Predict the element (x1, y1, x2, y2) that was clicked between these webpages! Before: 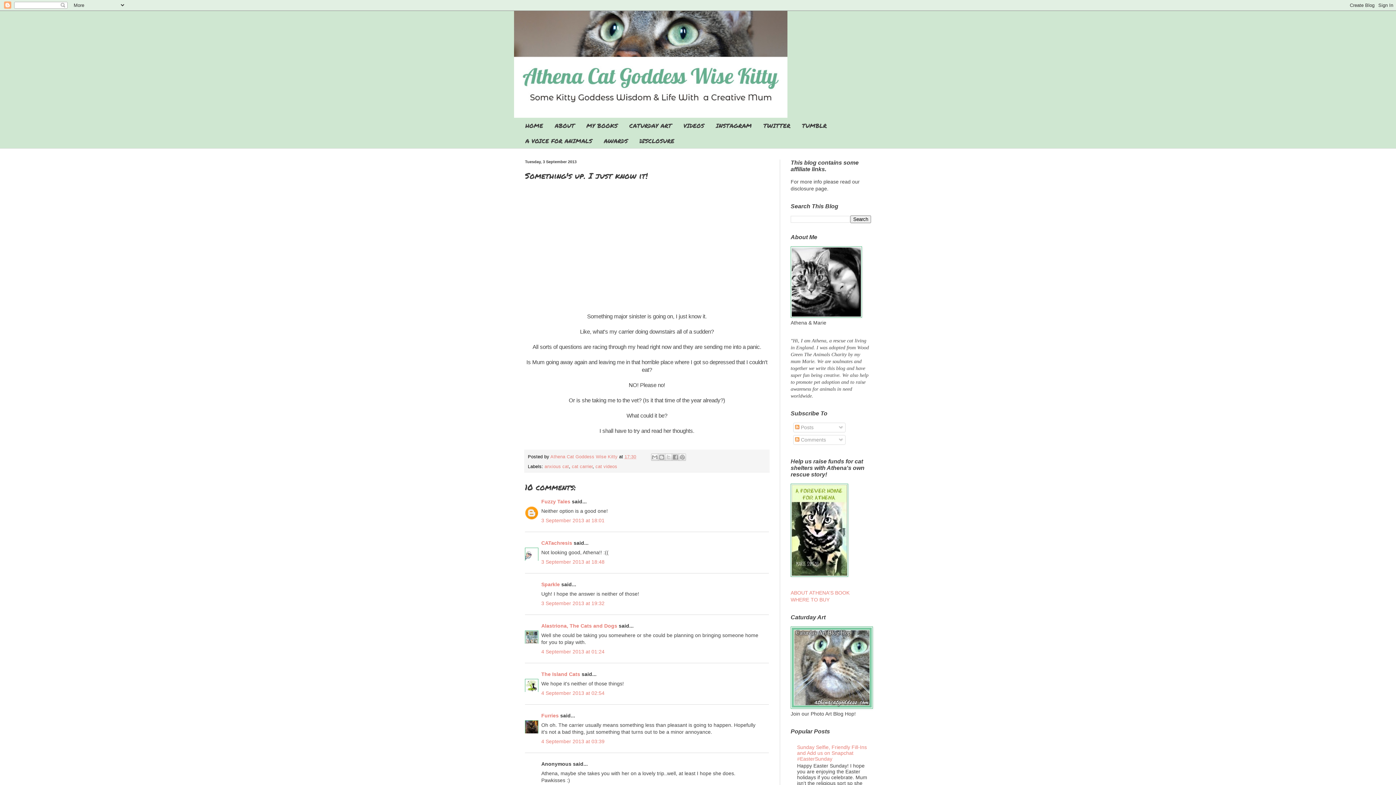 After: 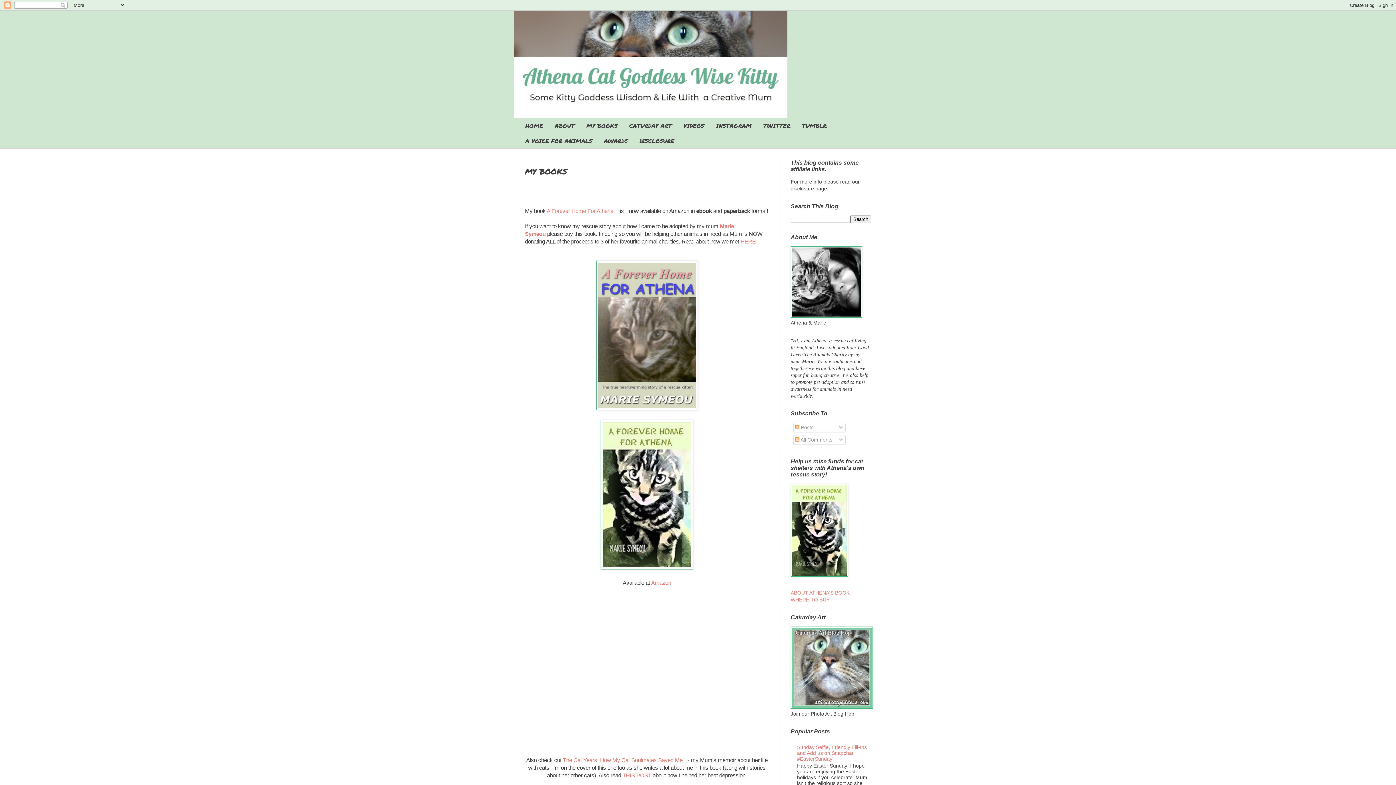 Action: bbox: (790, 590, 849, 596) label: ABOUT ATHENA'S BOOK